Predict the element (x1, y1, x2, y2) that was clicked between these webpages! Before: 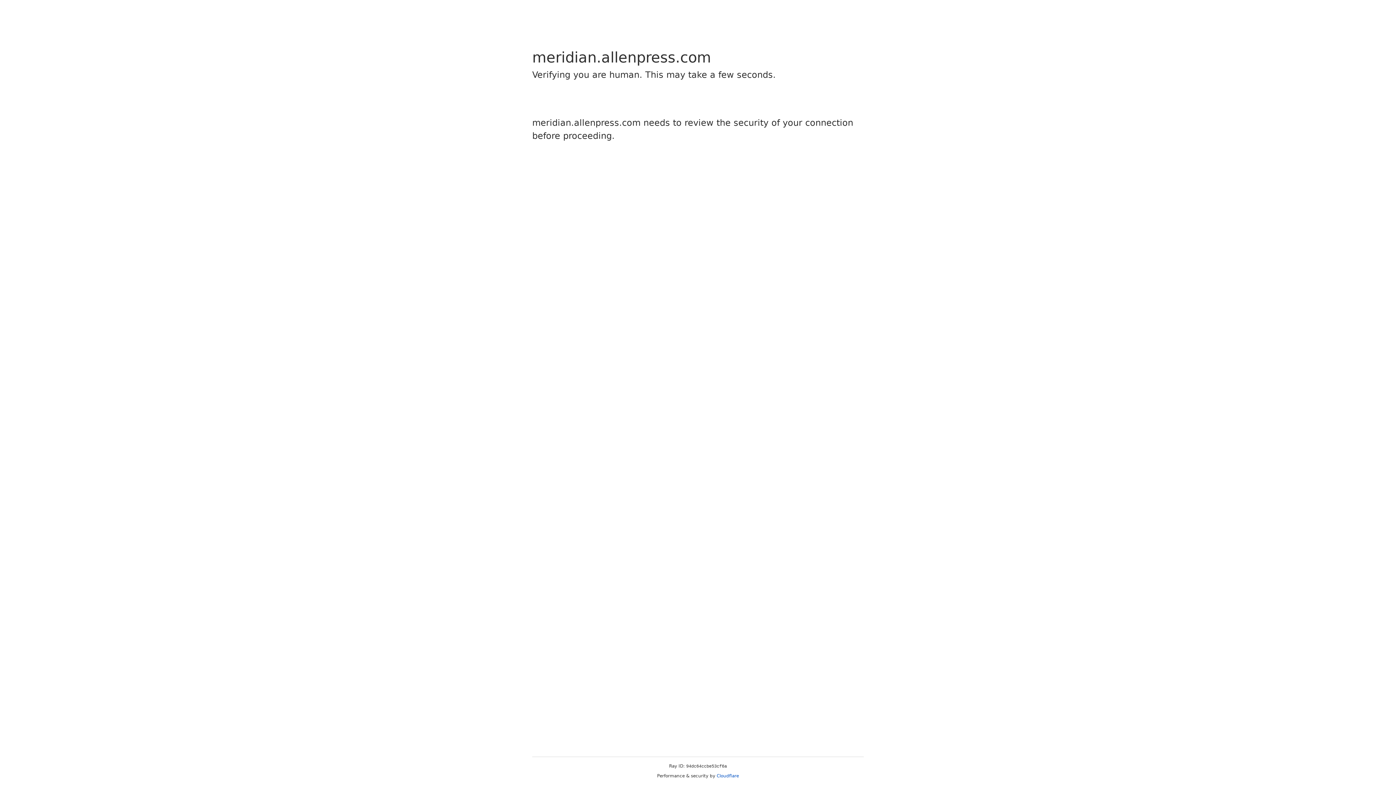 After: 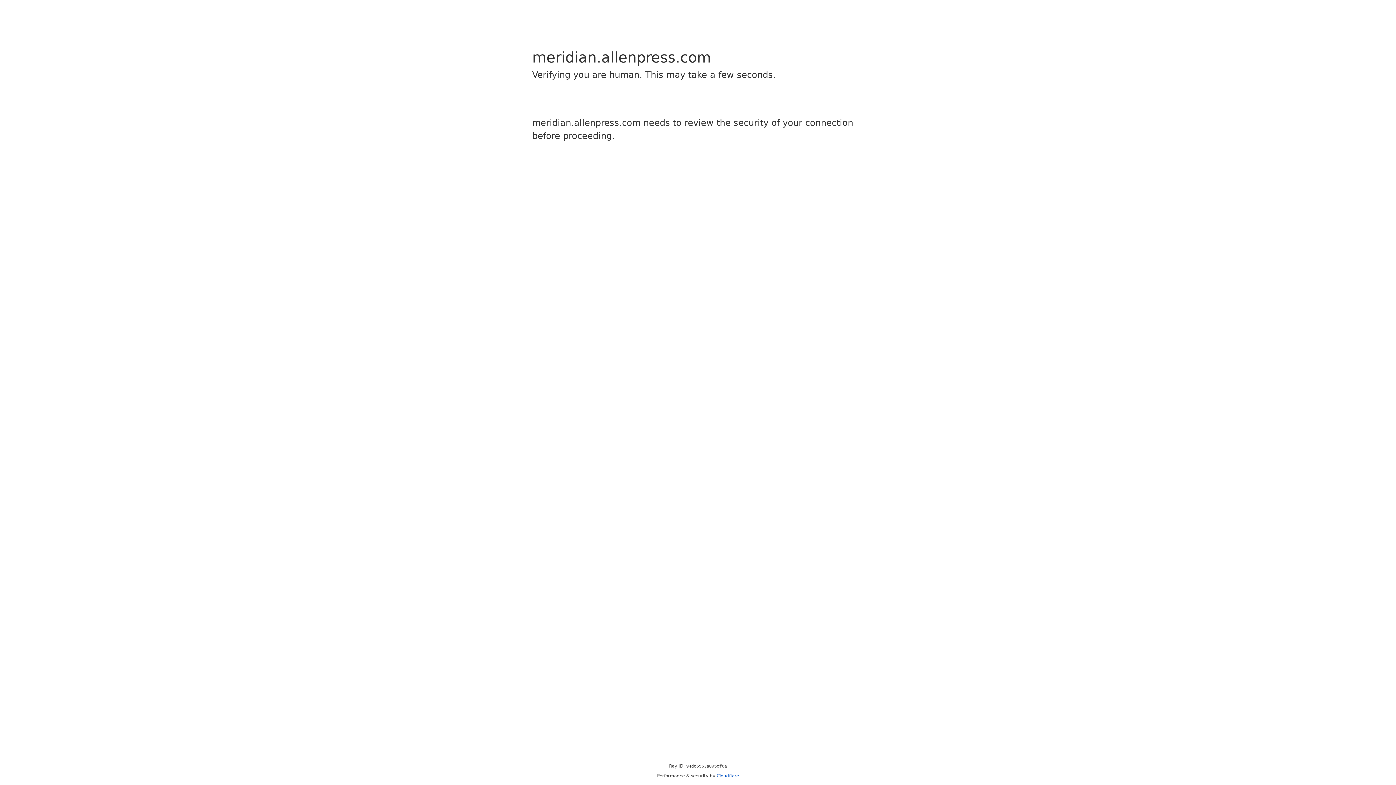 Action: bbox: (716, 773, 739, 778) label: Cloudflare